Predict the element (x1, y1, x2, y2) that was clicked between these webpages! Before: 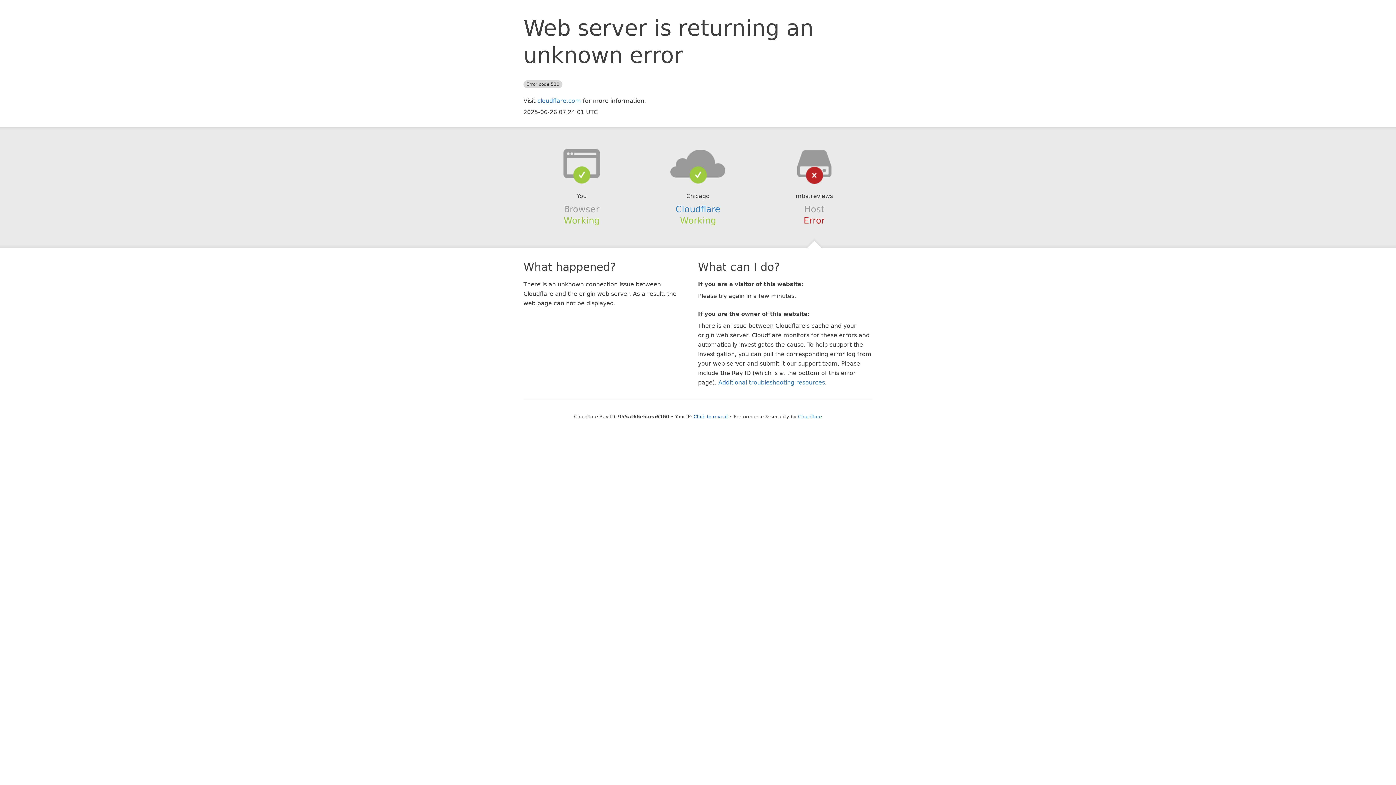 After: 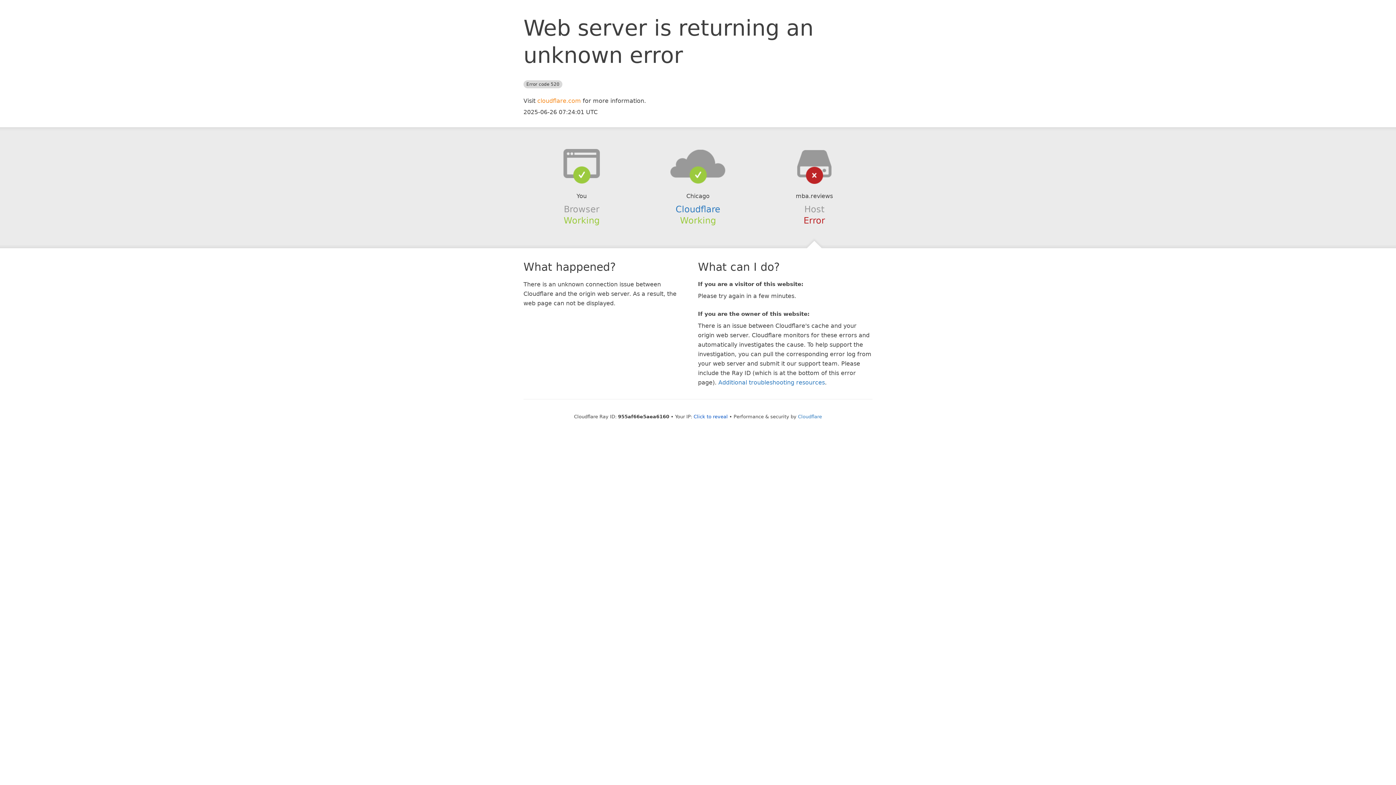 Action: label: cloudflare.com bbox: (537, 97, 581, 104)